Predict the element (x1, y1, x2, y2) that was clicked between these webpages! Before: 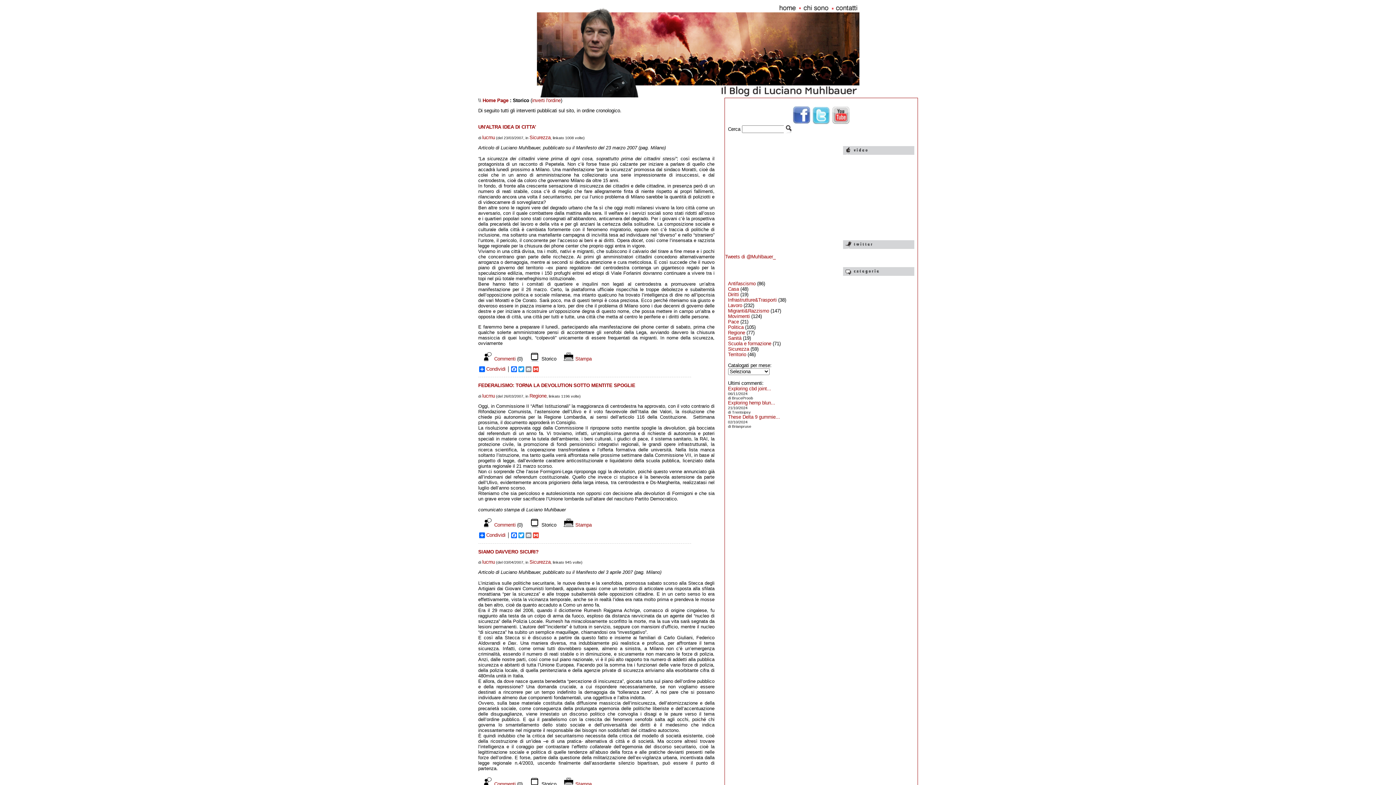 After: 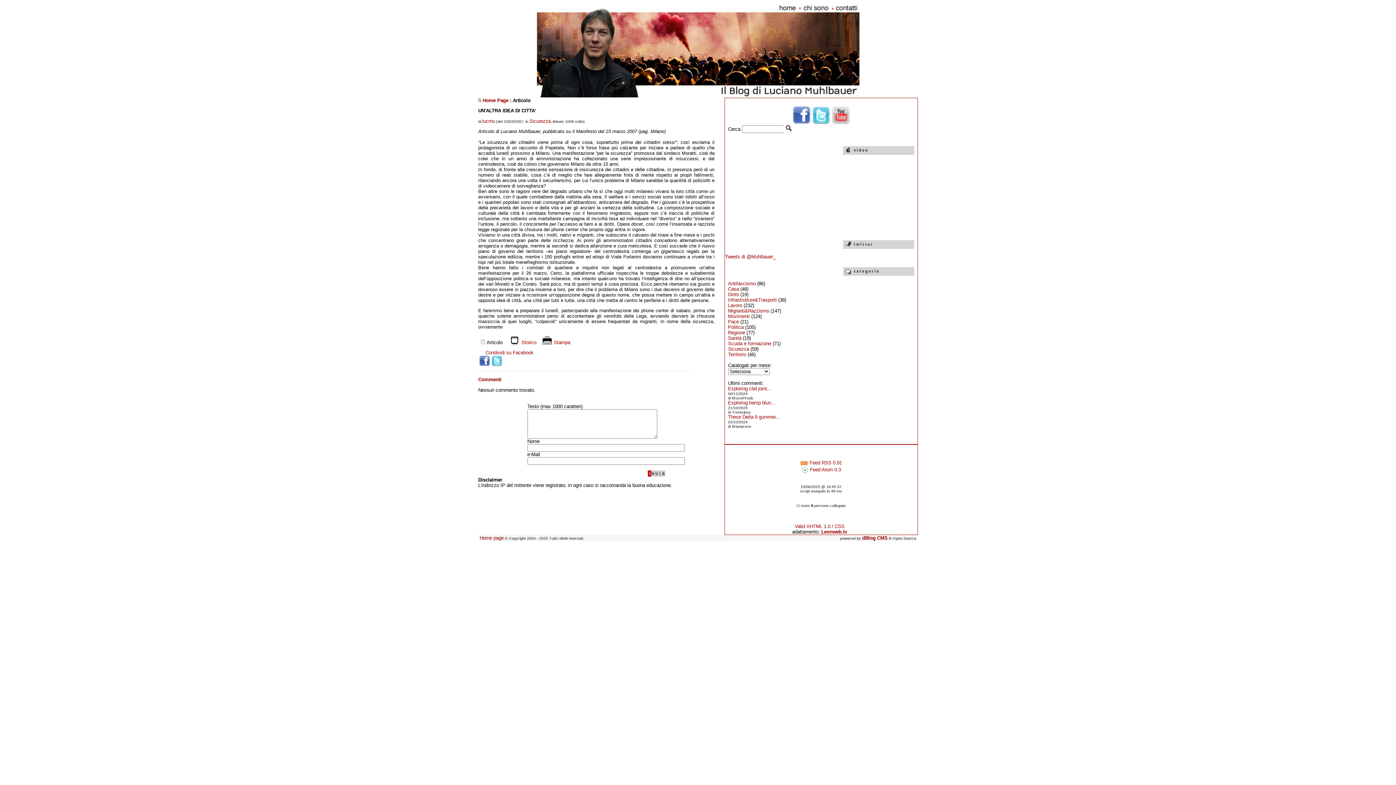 Action: bbox: (478, 124, 536, 129) label: UN'ALTRA IDEA DI CITTA'